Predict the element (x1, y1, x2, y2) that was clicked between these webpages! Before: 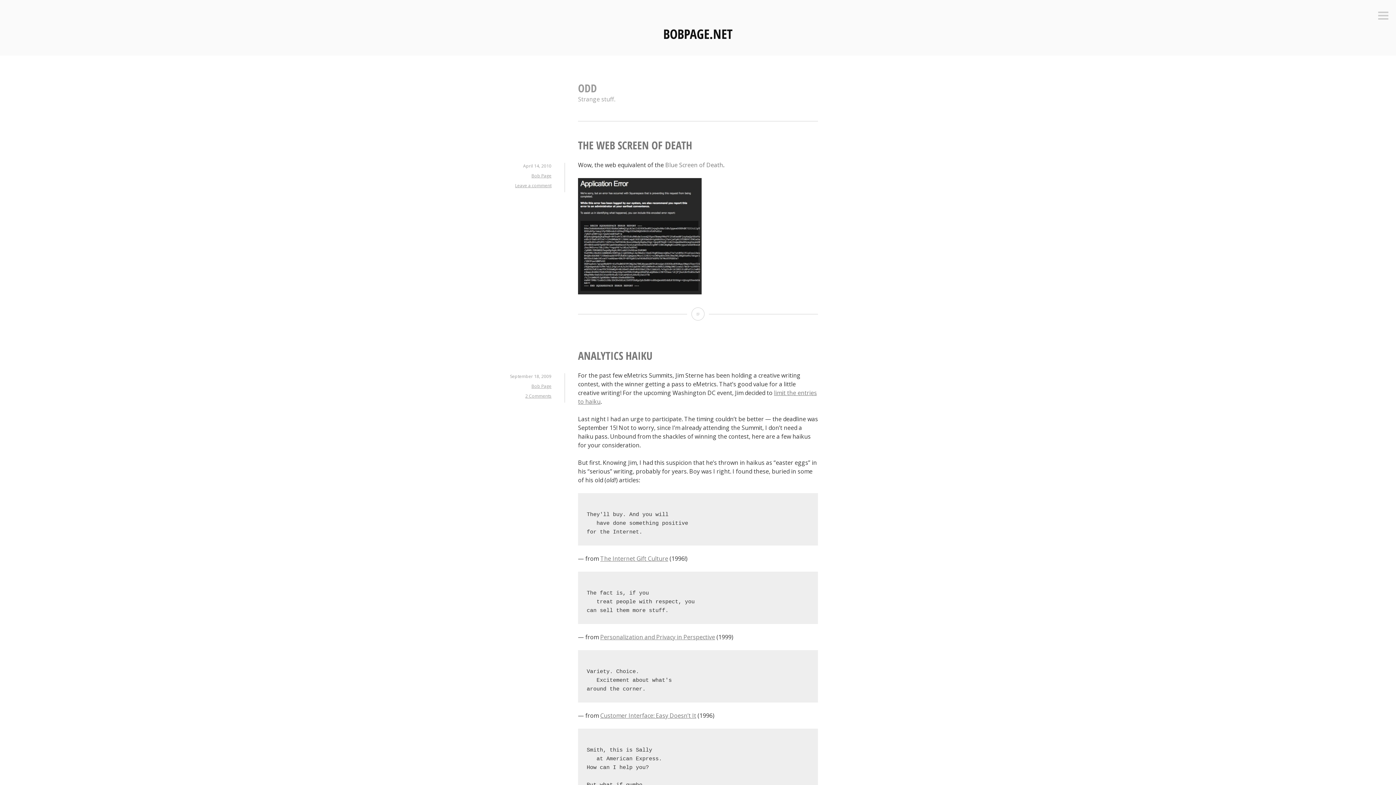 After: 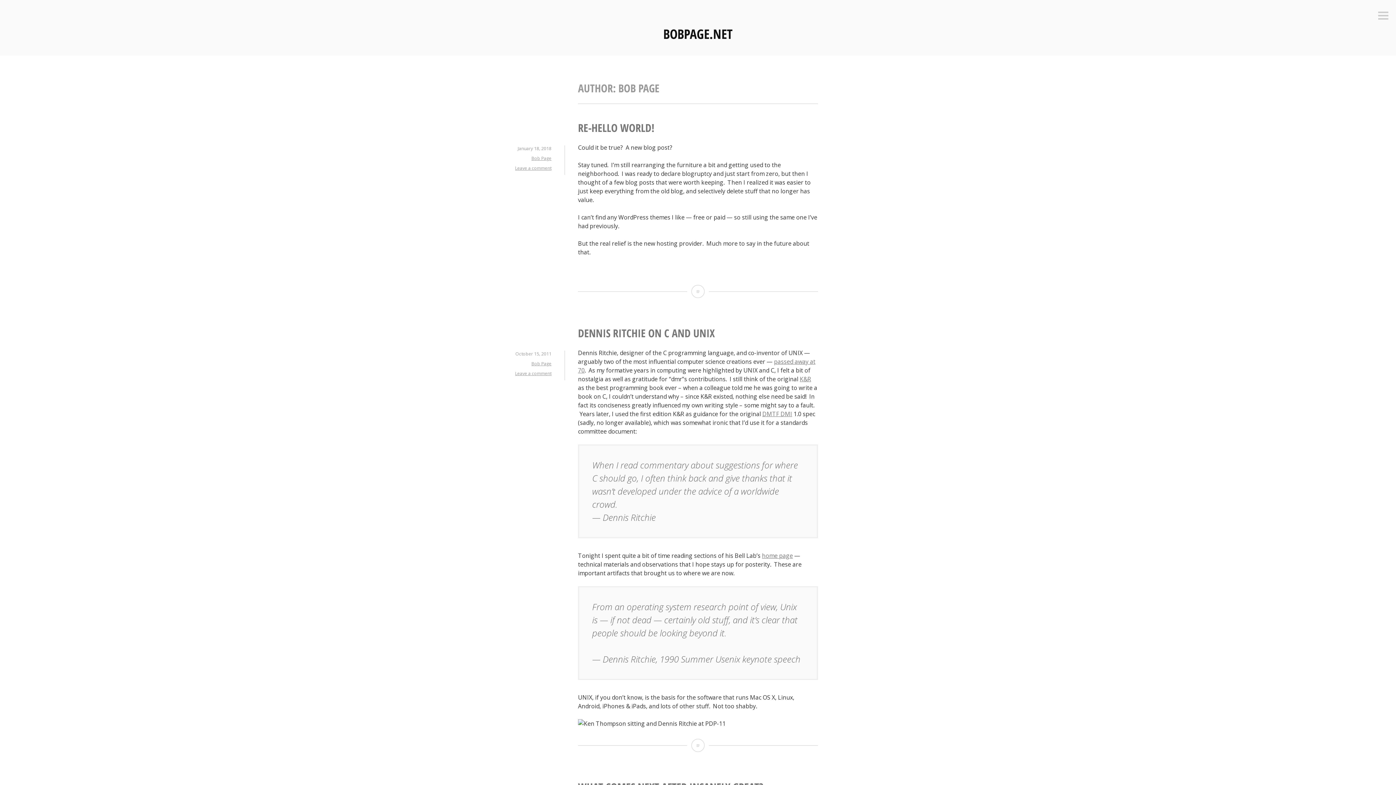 Action: label: Bob Page bbox: (531, 383, 551, 389)